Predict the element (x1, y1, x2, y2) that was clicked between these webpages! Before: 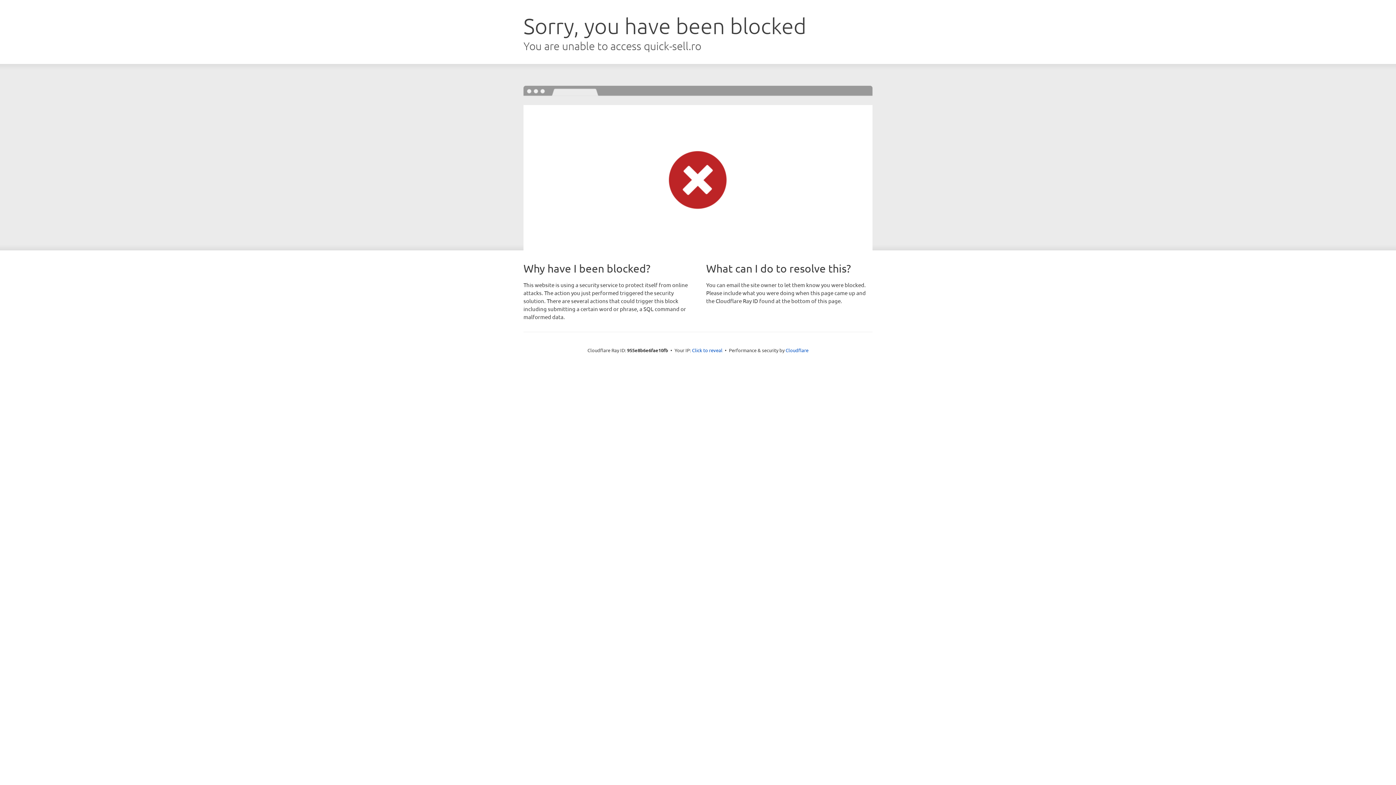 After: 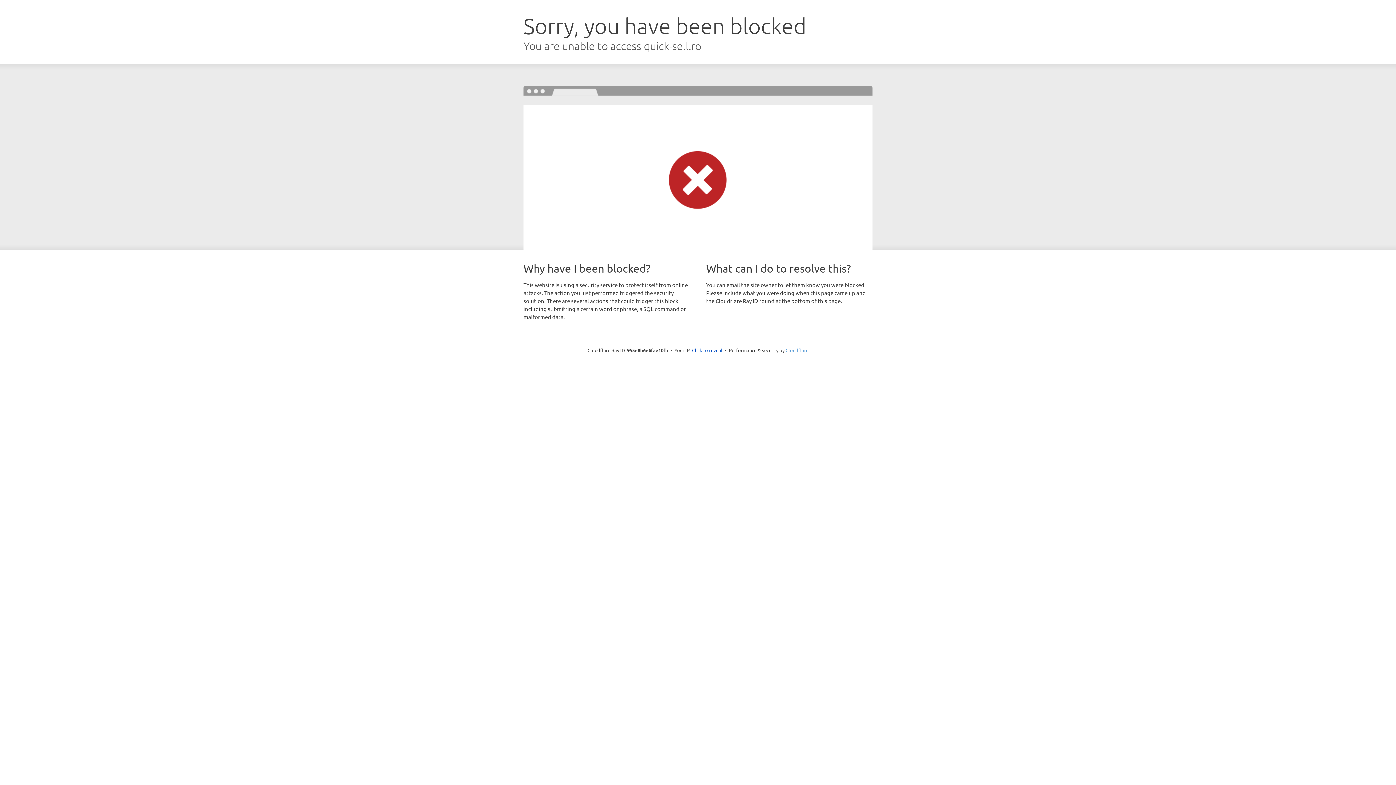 Action: label: Cloudflare bbox: (785, 347, 808, 353)